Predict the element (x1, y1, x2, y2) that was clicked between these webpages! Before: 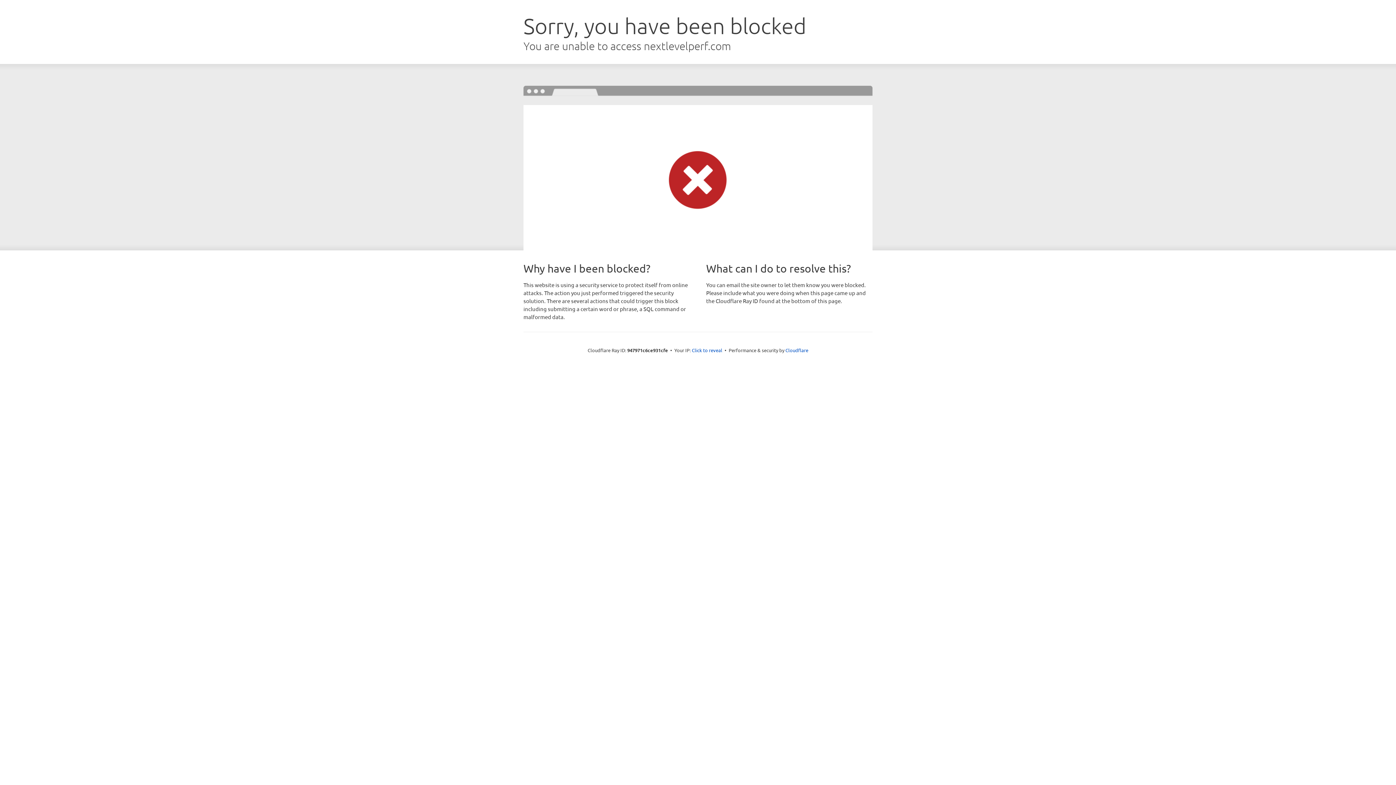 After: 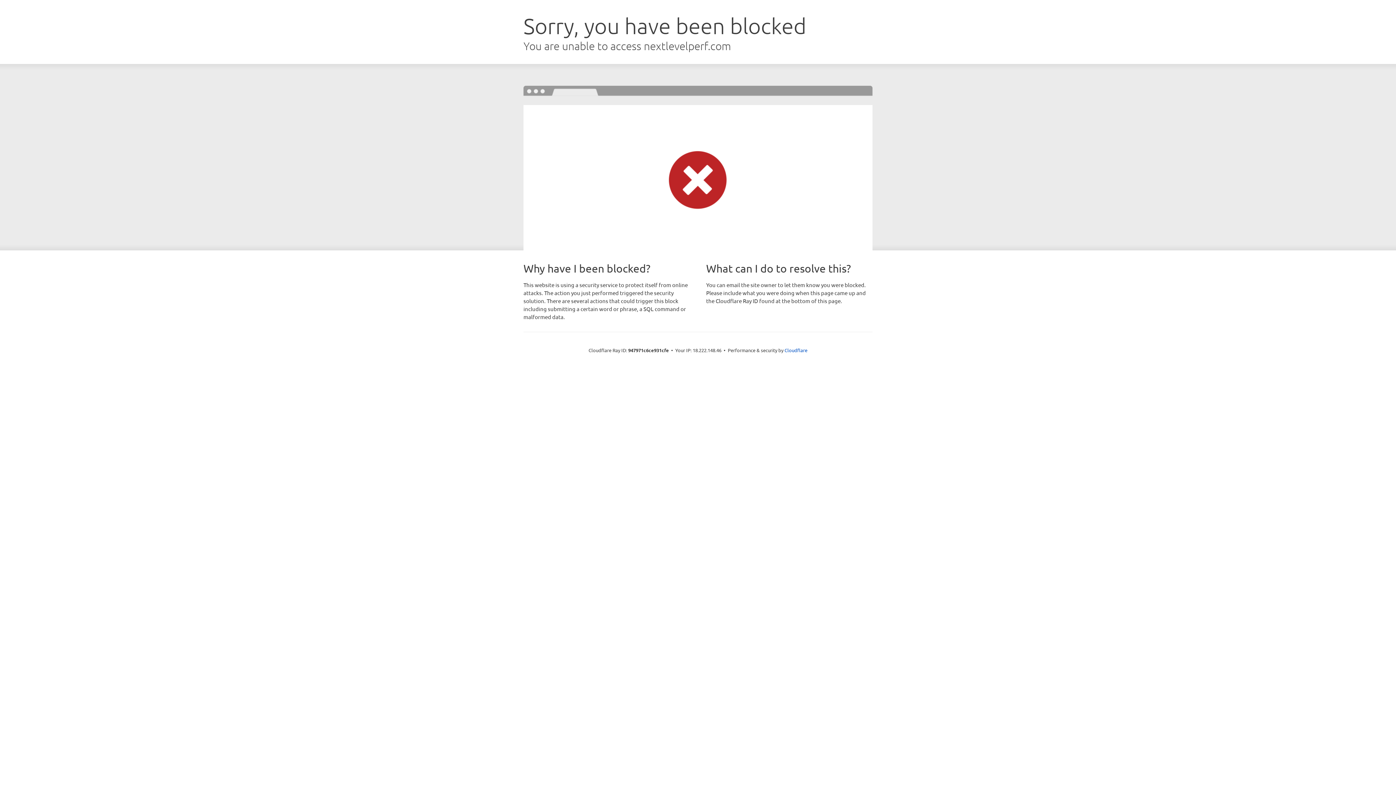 Action: bbox: (692, 346, 722, 353) label: Click to reveal